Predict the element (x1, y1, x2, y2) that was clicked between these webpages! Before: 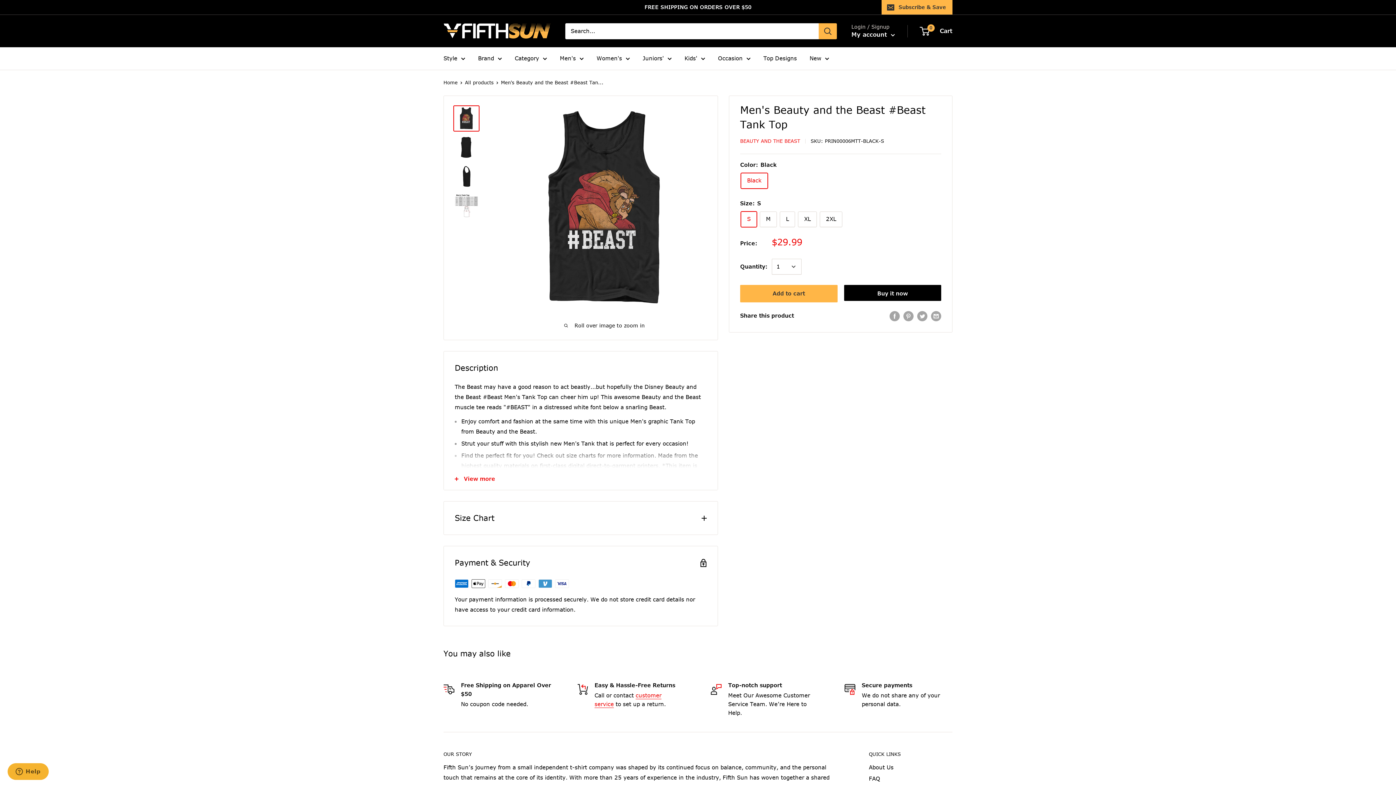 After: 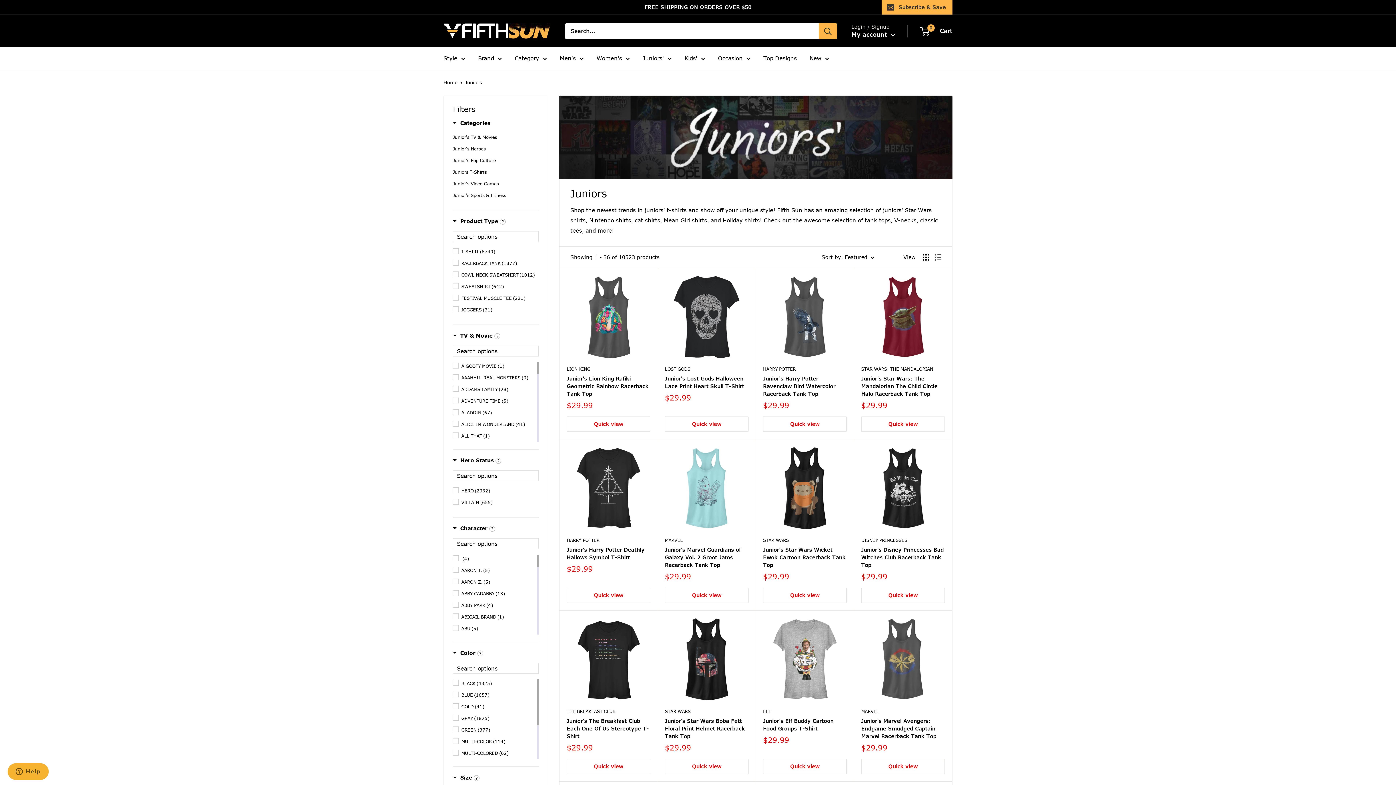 Action: bbox: (642, 53, 672, 63) label: Juniors'